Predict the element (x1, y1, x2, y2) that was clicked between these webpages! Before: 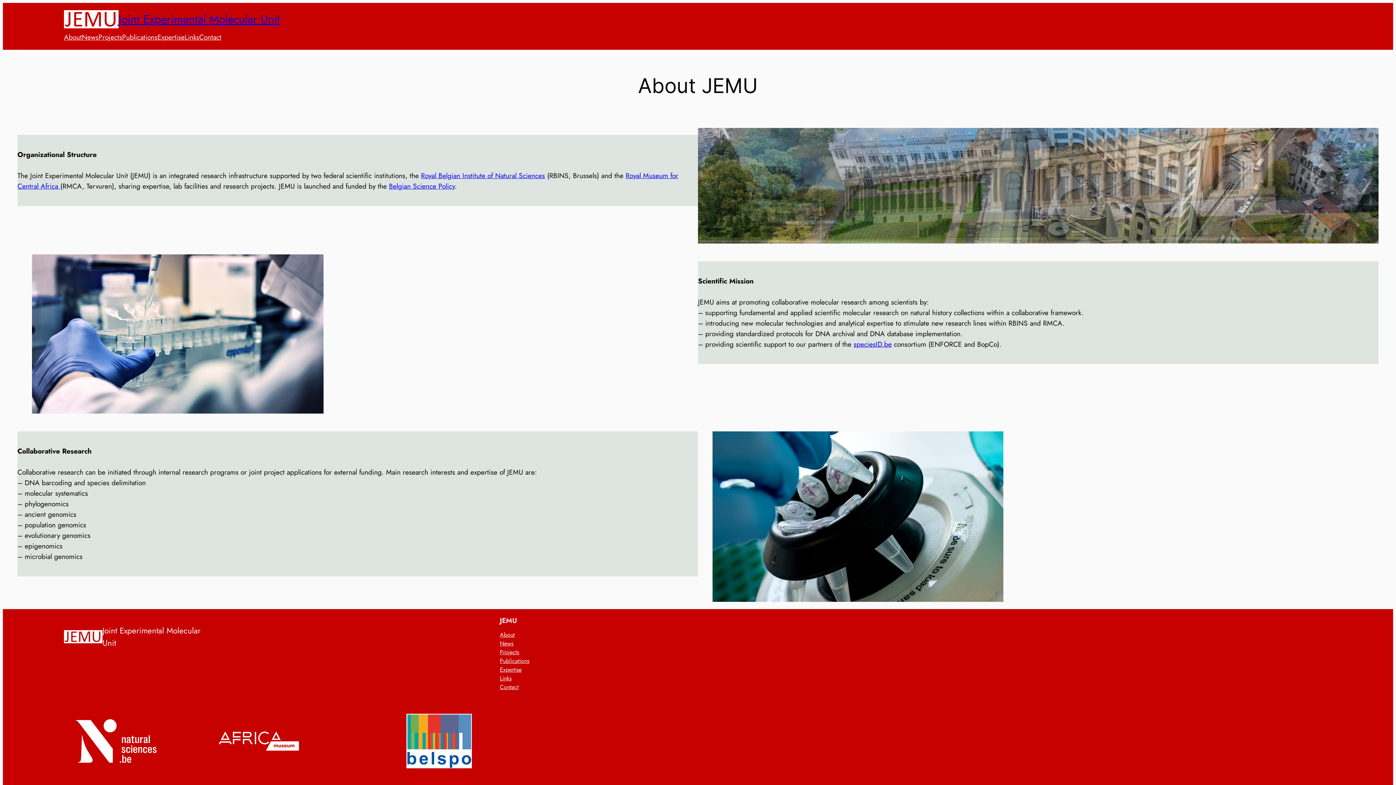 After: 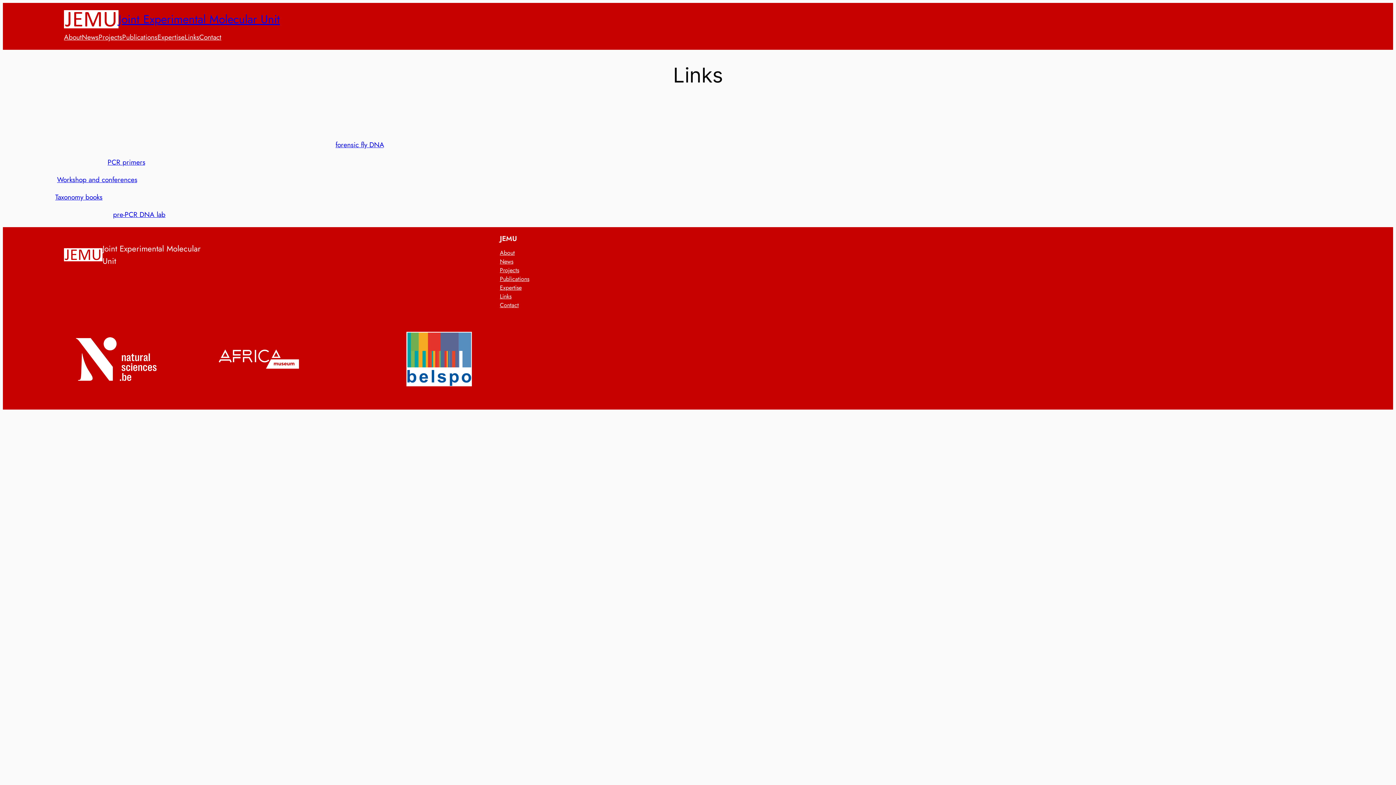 Action: label: Links bbox: (184, 32, 199, 42)